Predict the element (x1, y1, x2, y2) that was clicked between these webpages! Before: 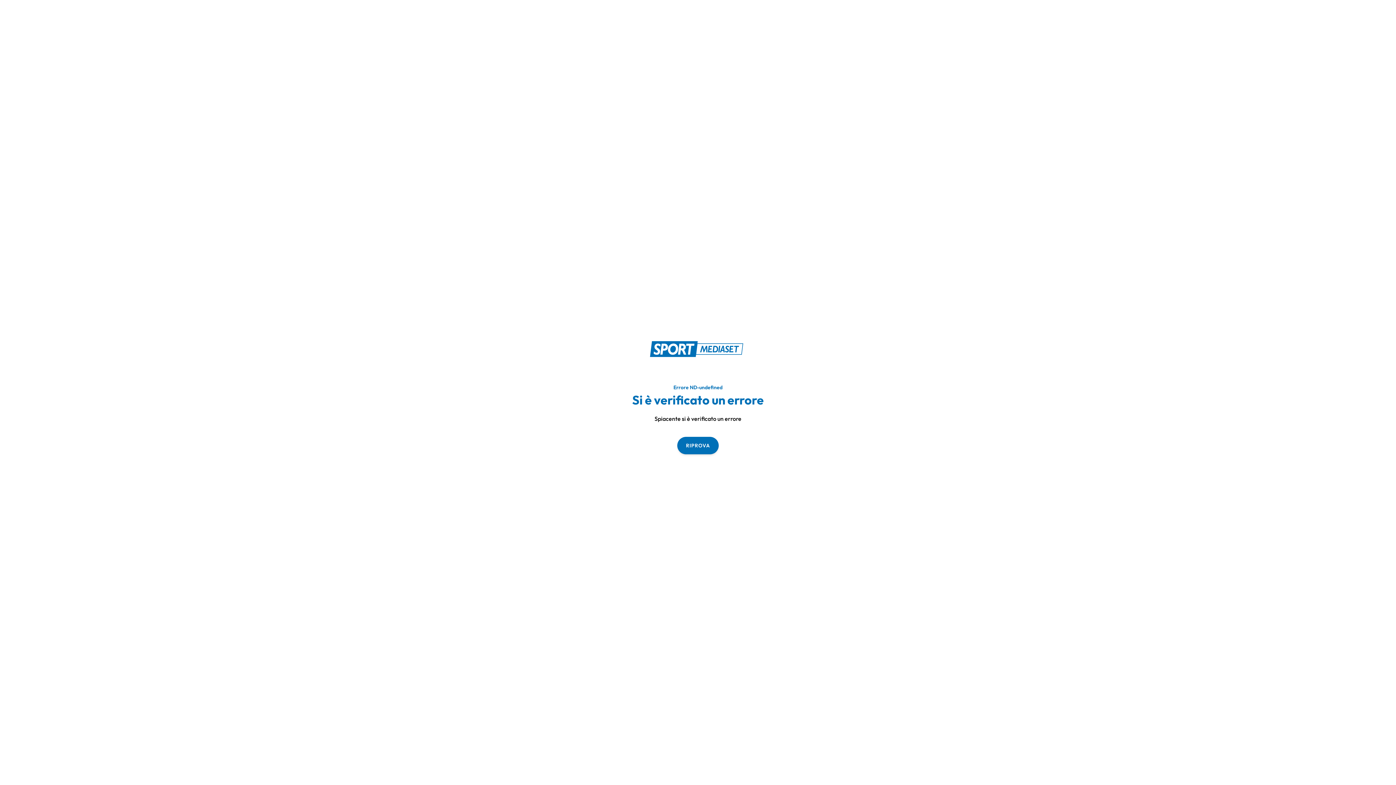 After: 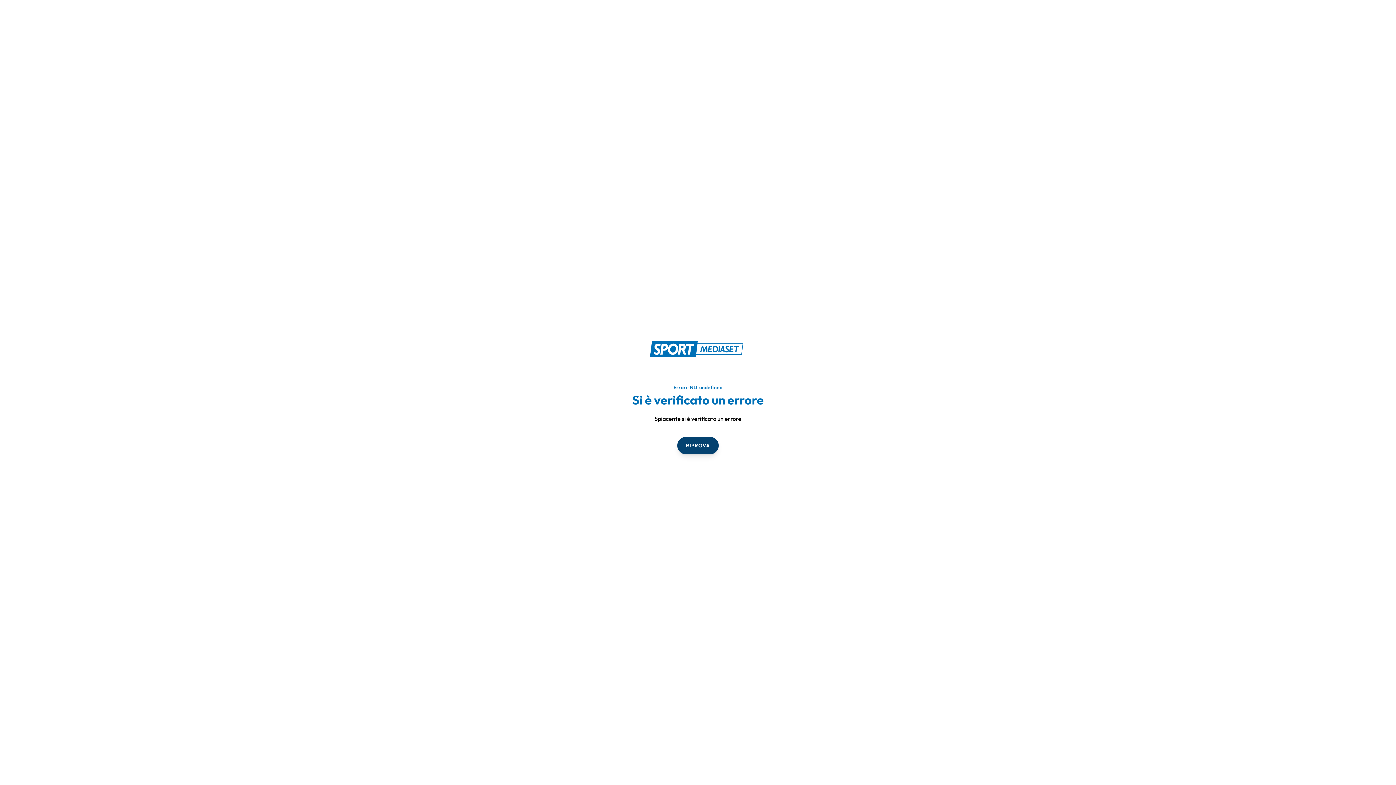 Action: label: RIPROVA bbox: (677, 436, 718, 454)